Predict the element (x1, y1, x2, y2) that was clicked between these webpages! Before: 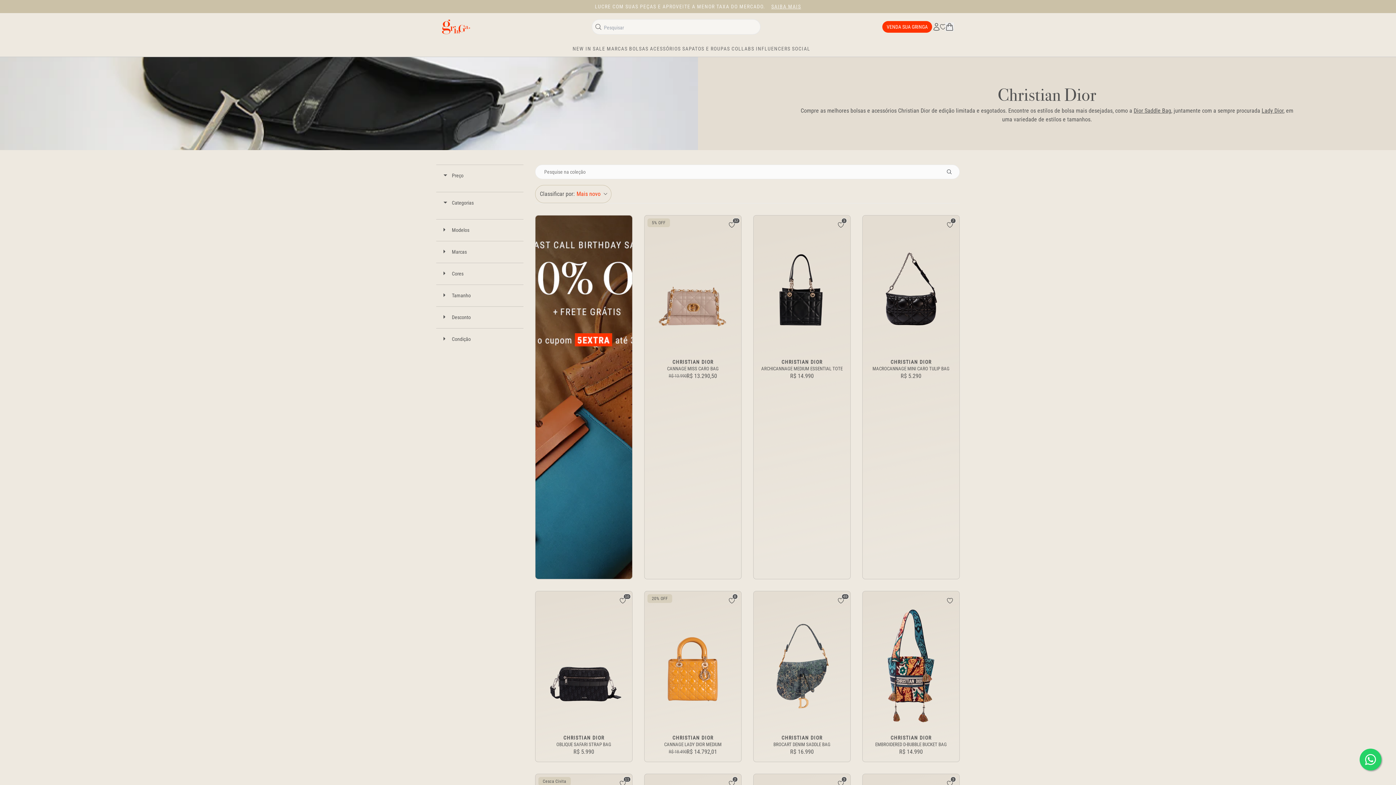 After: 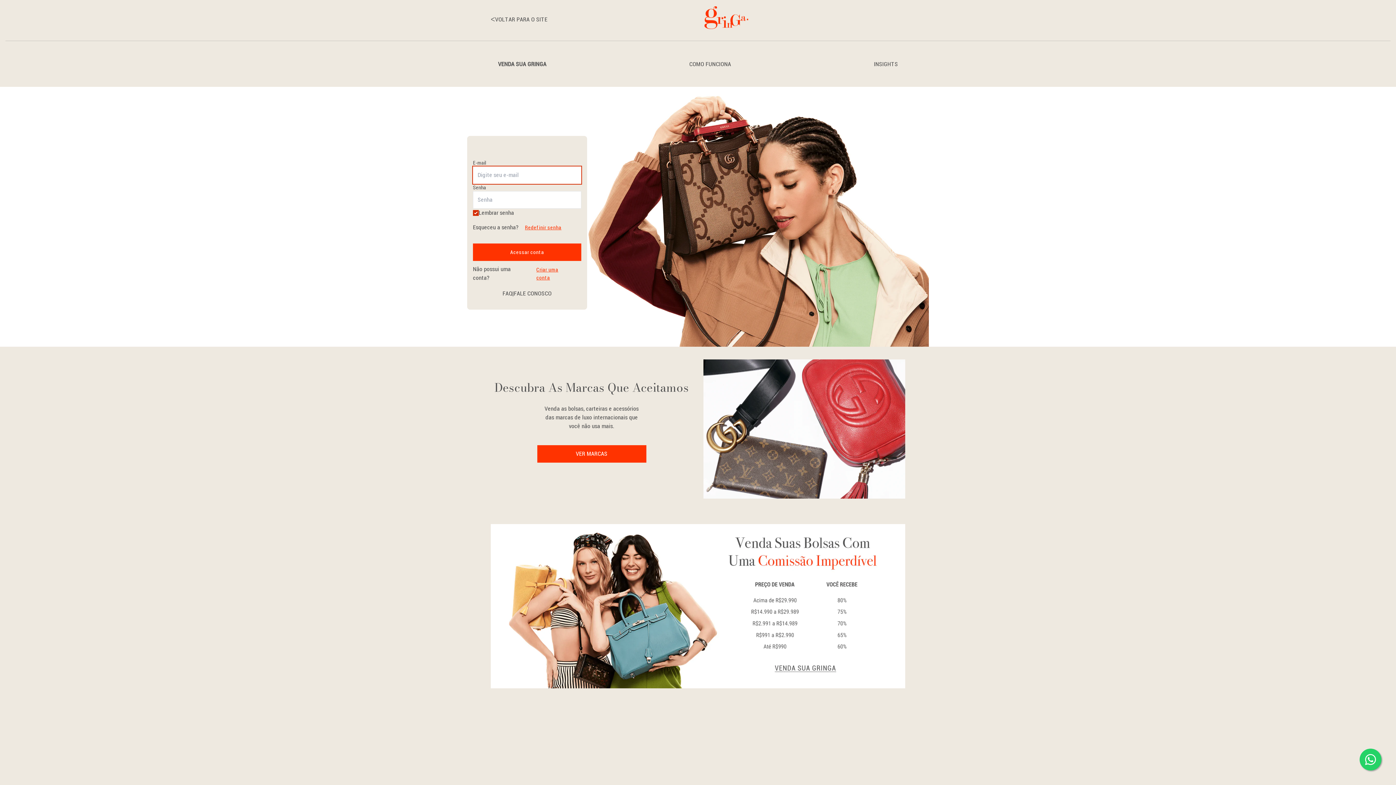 Action: bbox: (886, 23, 928, 30) label: VENDA SUA GRINGA